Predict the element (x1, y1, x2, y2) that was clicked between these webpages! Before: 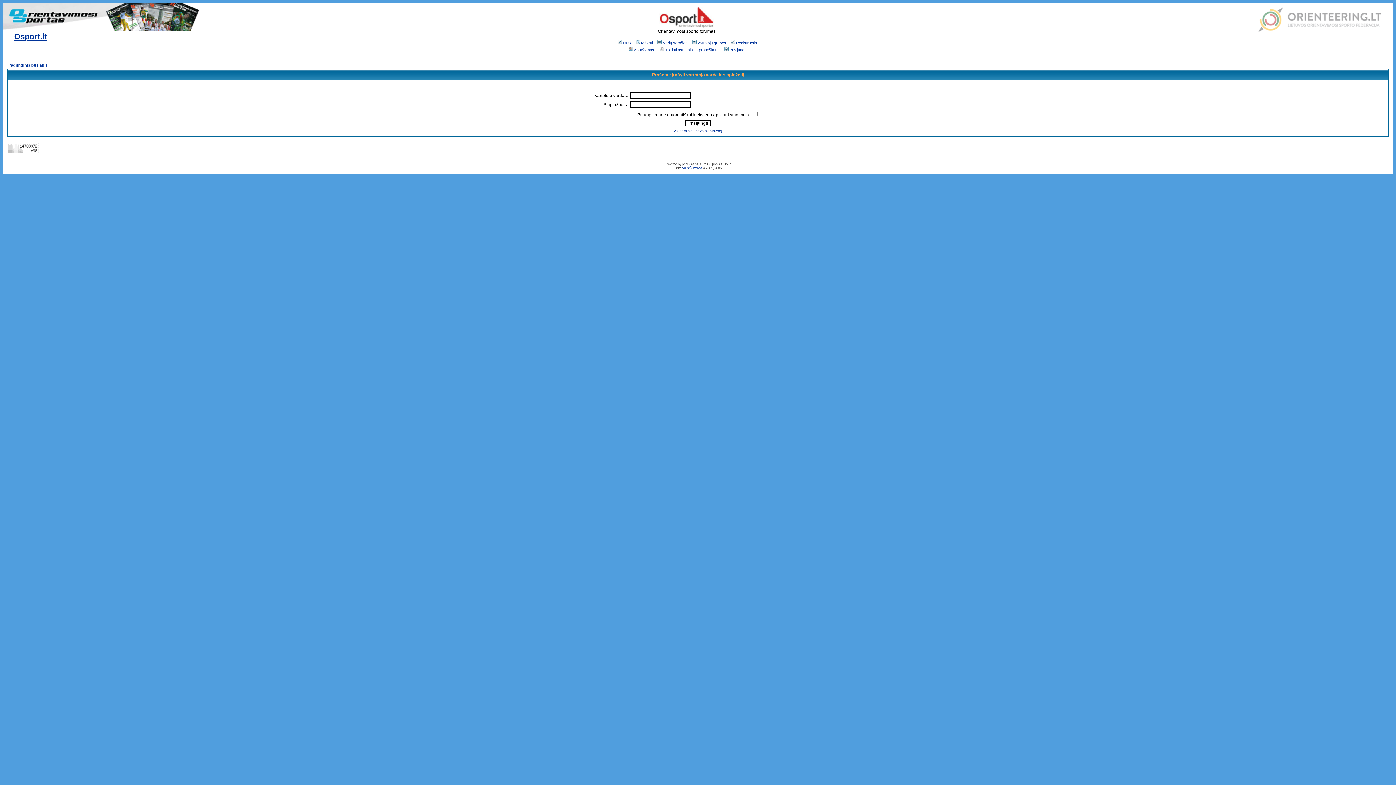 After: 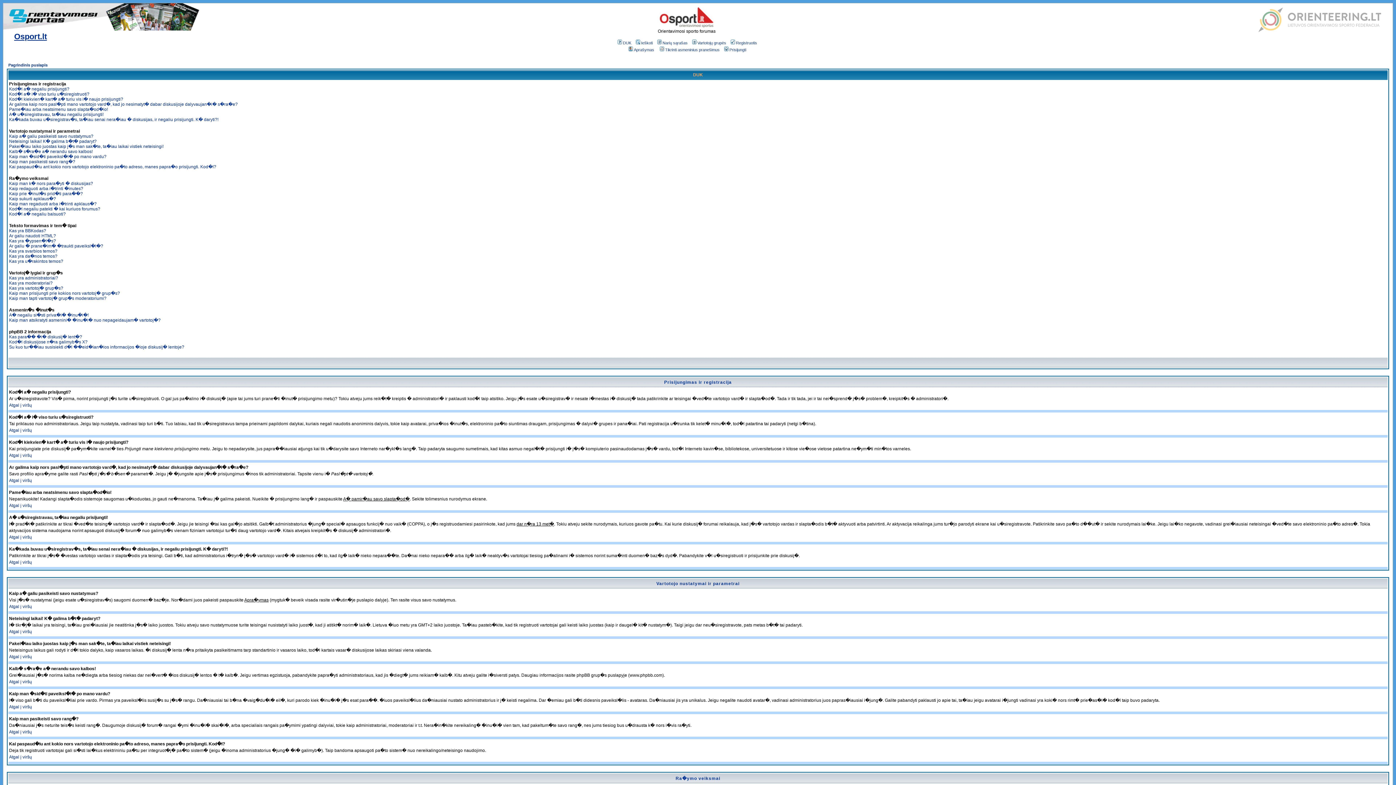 Action: label: DUK bbox: (616, 40, 631, 45)